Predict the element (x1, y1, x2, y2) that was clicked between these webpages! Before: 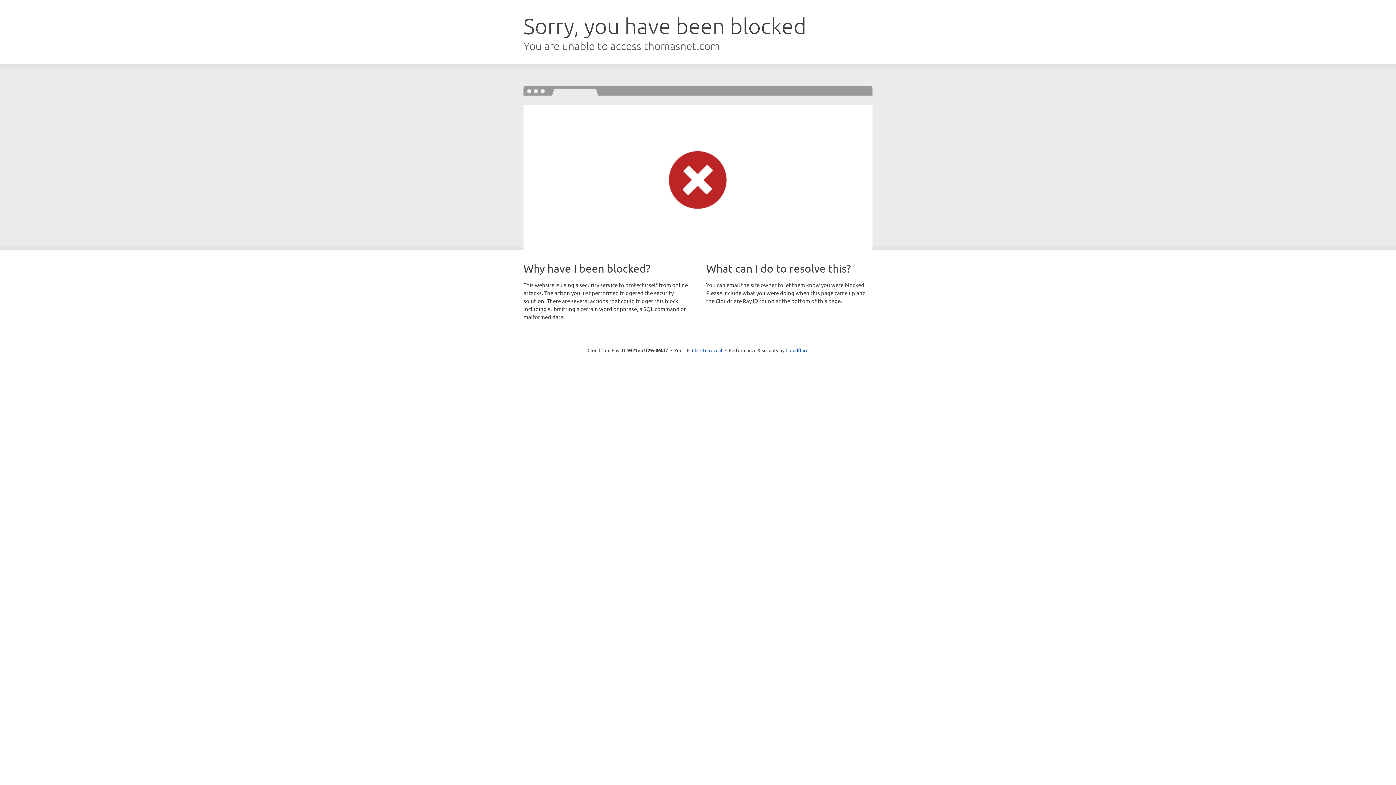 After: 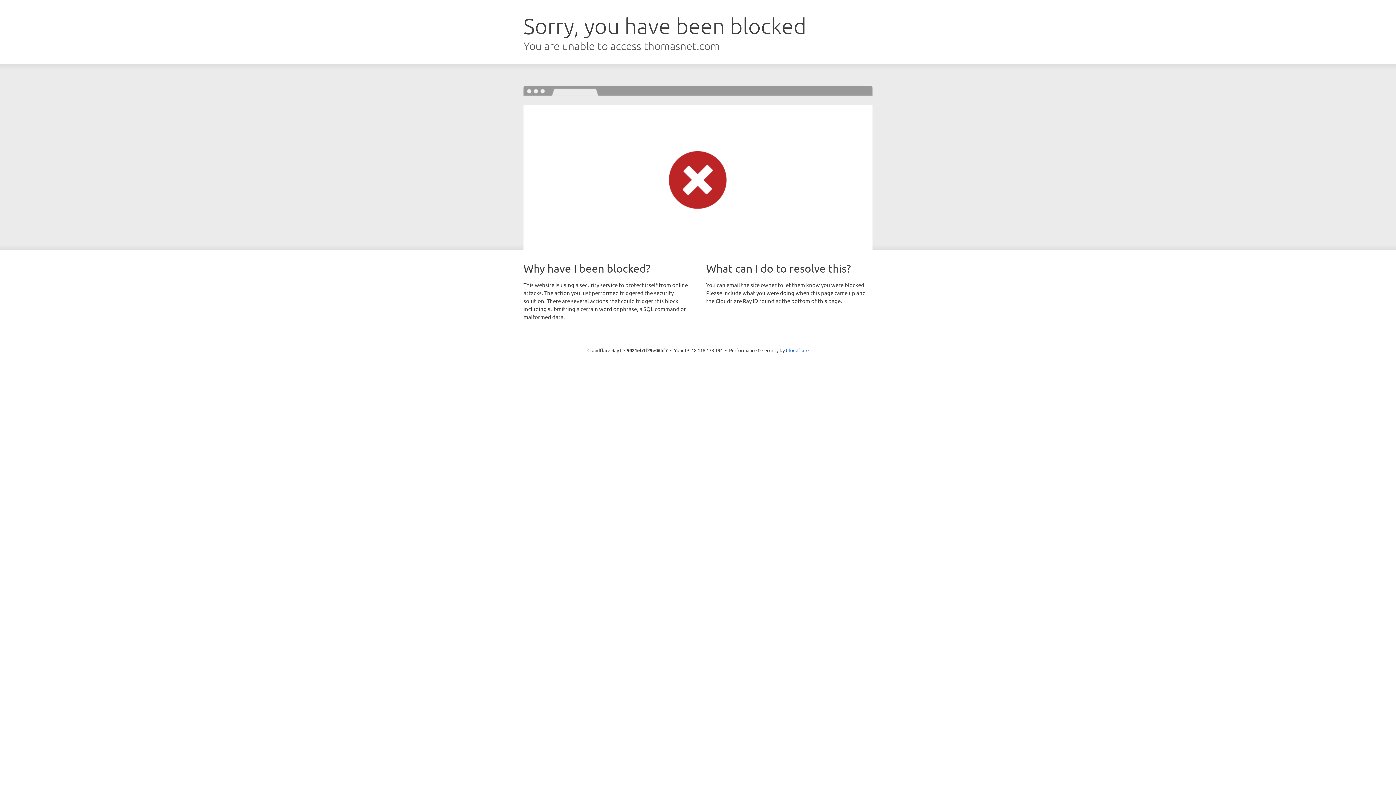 Action: bbox: (692, 346, 722, 353) label: Click to reveal